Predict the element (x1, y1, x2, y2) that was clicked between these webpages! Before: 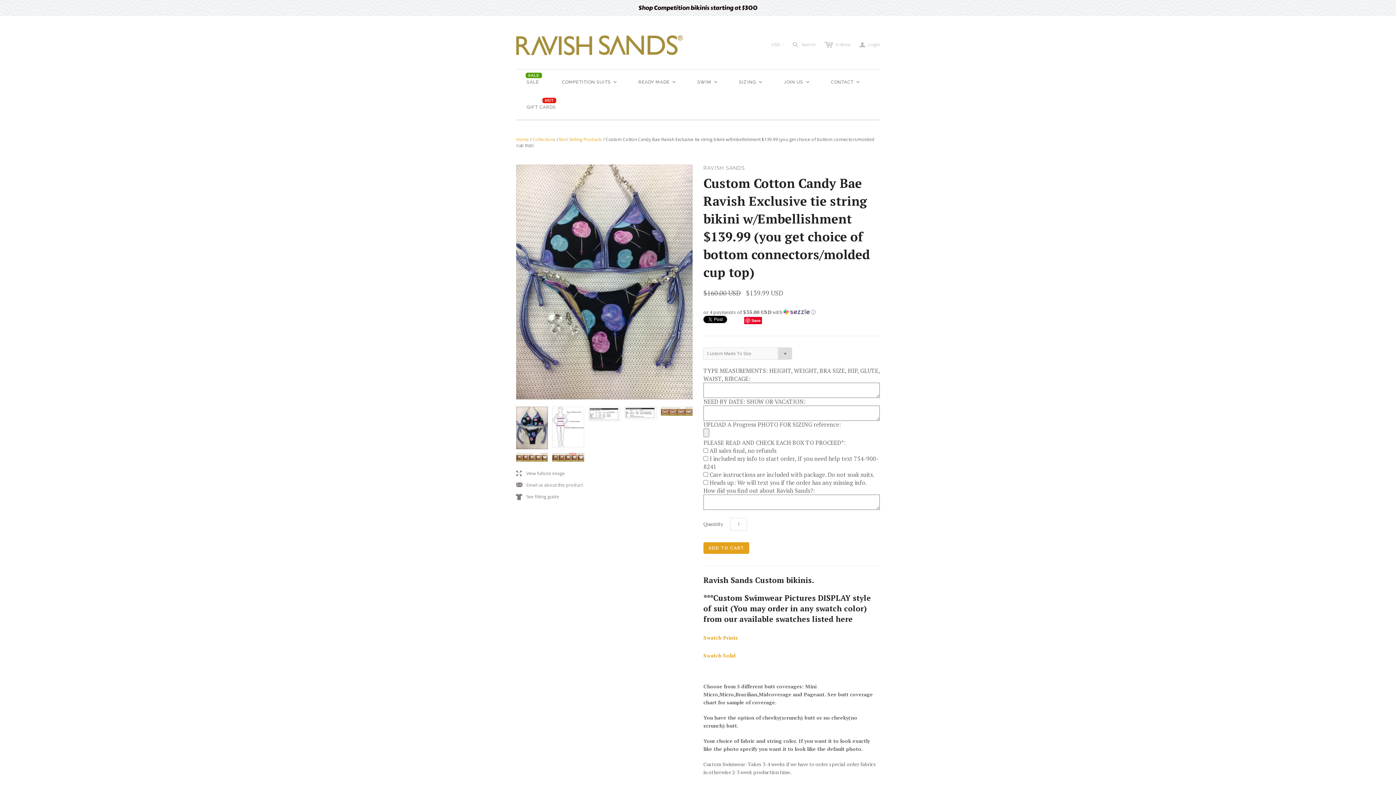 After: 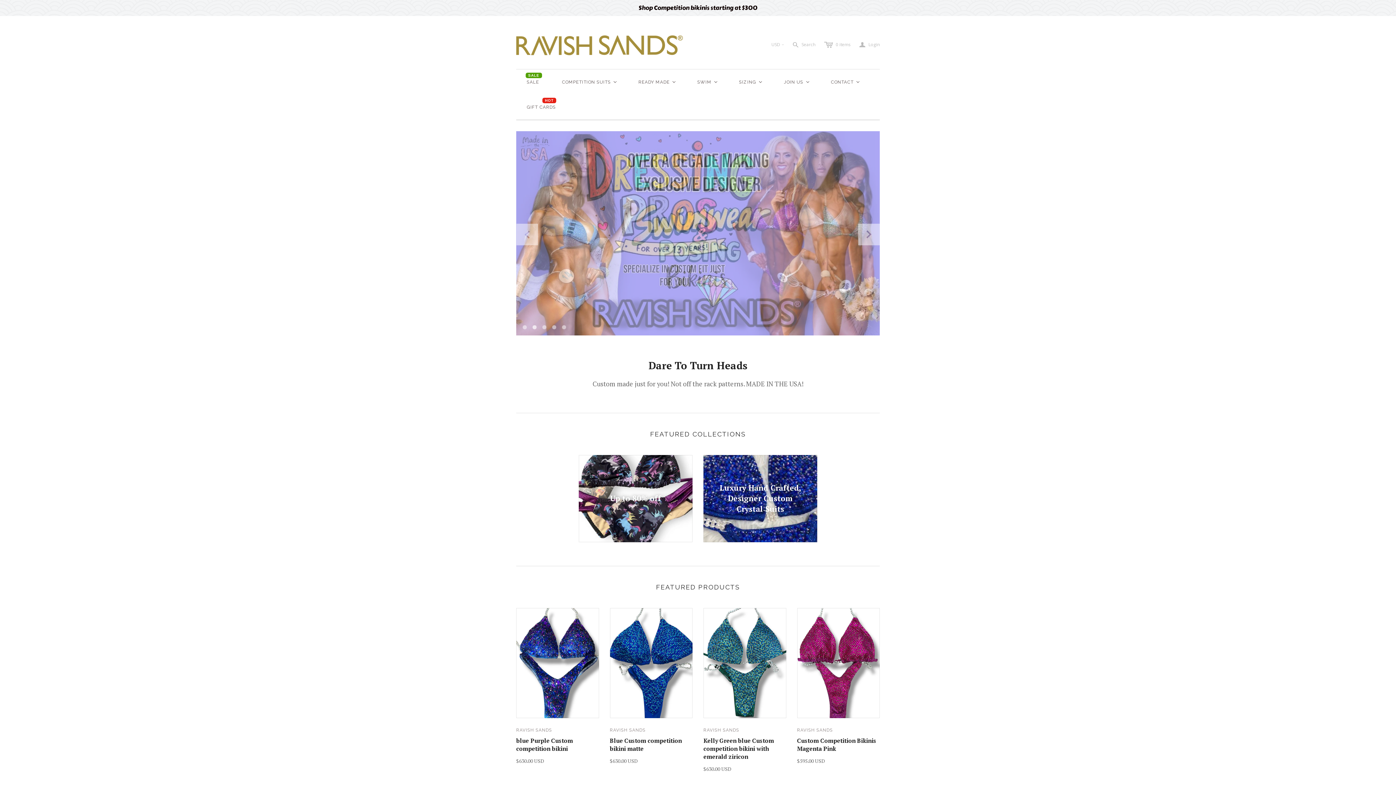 Action: label: Home bbox: (516, 136, 529, 142)